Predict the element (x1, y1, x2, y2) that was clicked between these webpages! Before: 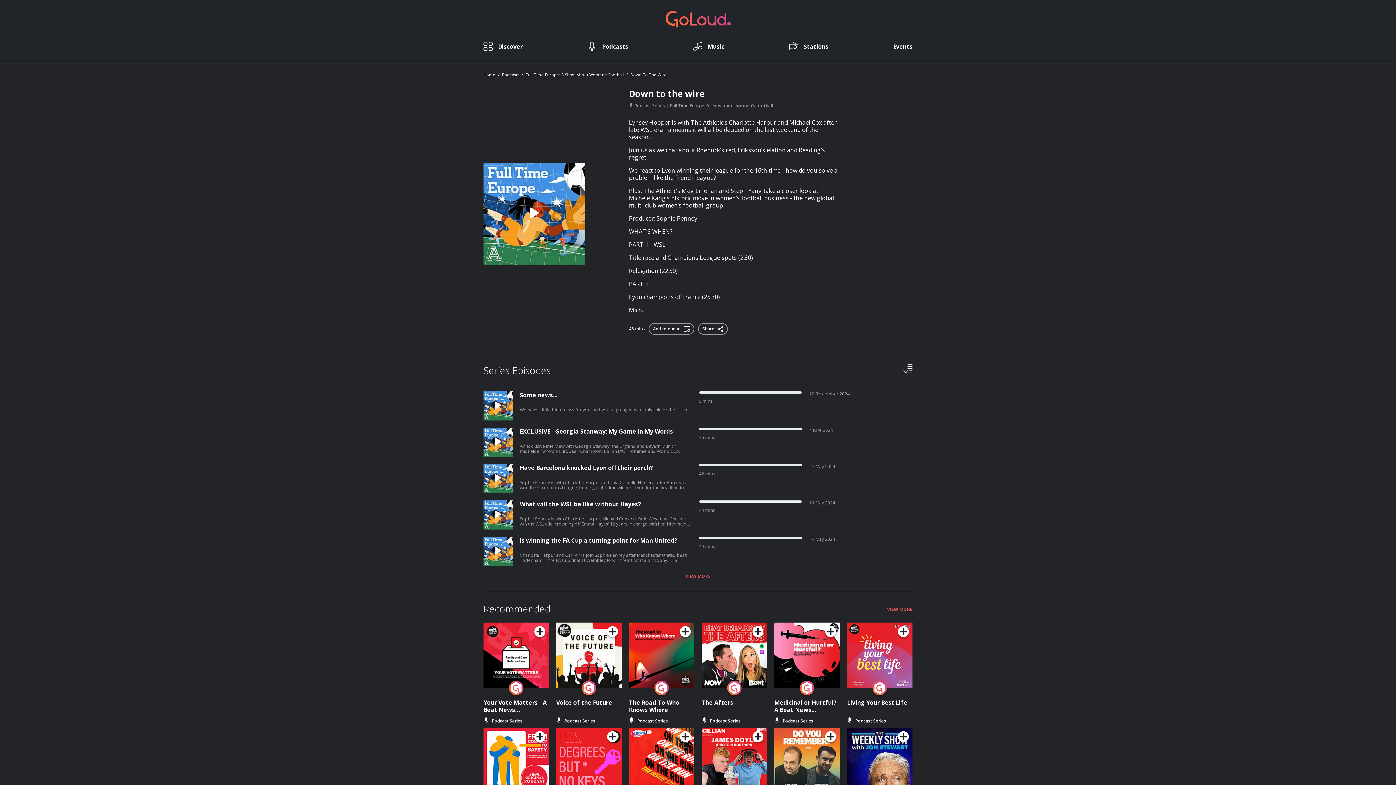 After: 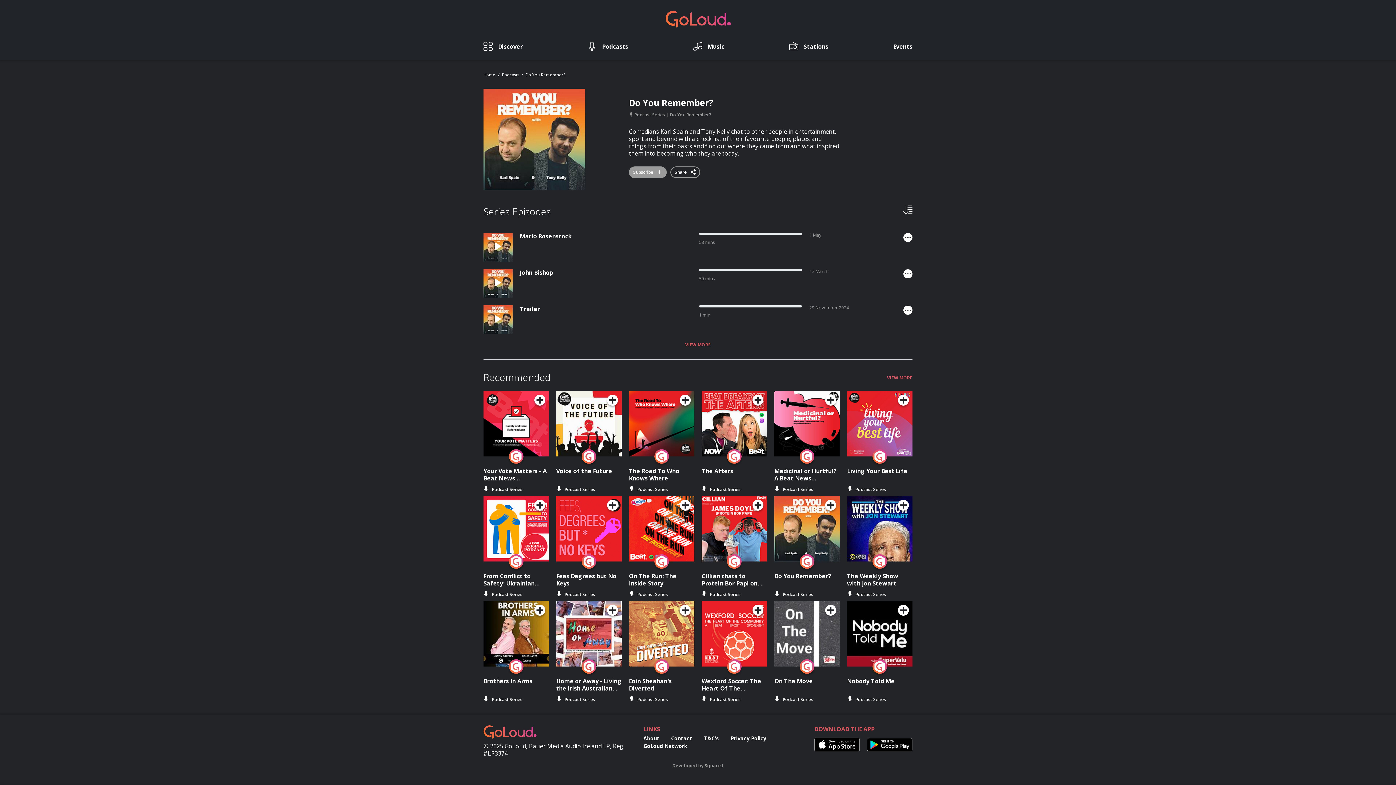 Action: bbox: (774, 728, 840, 793)